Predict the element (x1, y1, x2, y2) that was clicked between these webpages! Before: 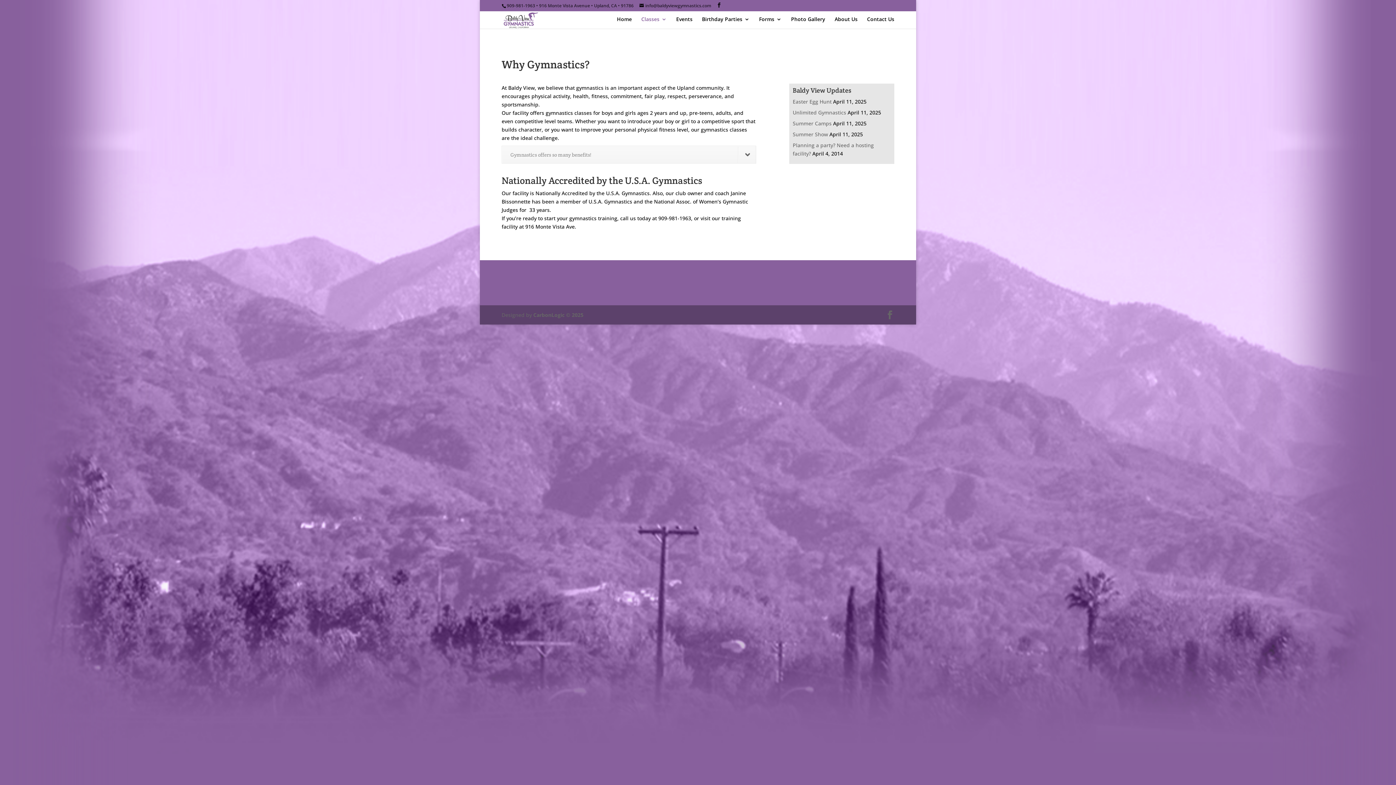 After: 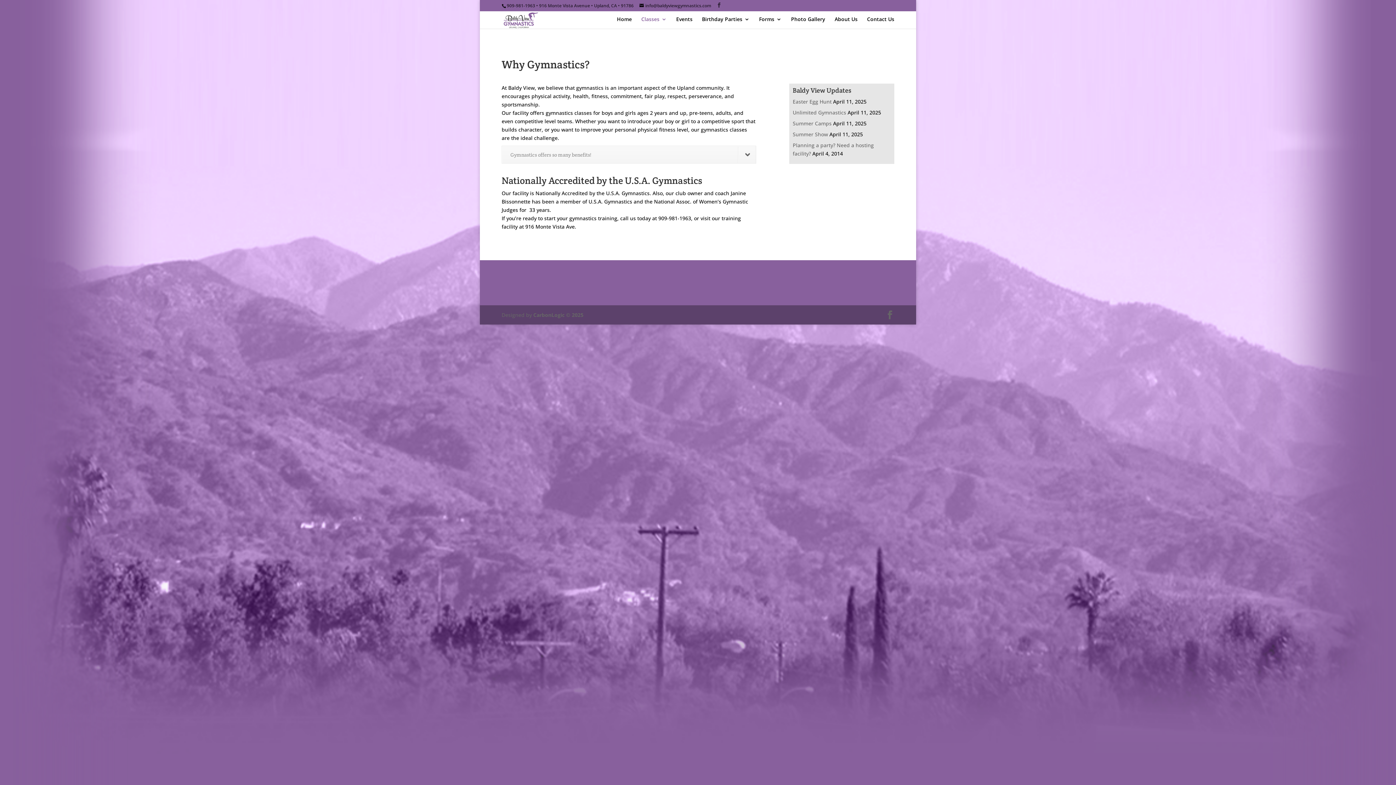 Action: bbox: (716, 2, 721, 8)